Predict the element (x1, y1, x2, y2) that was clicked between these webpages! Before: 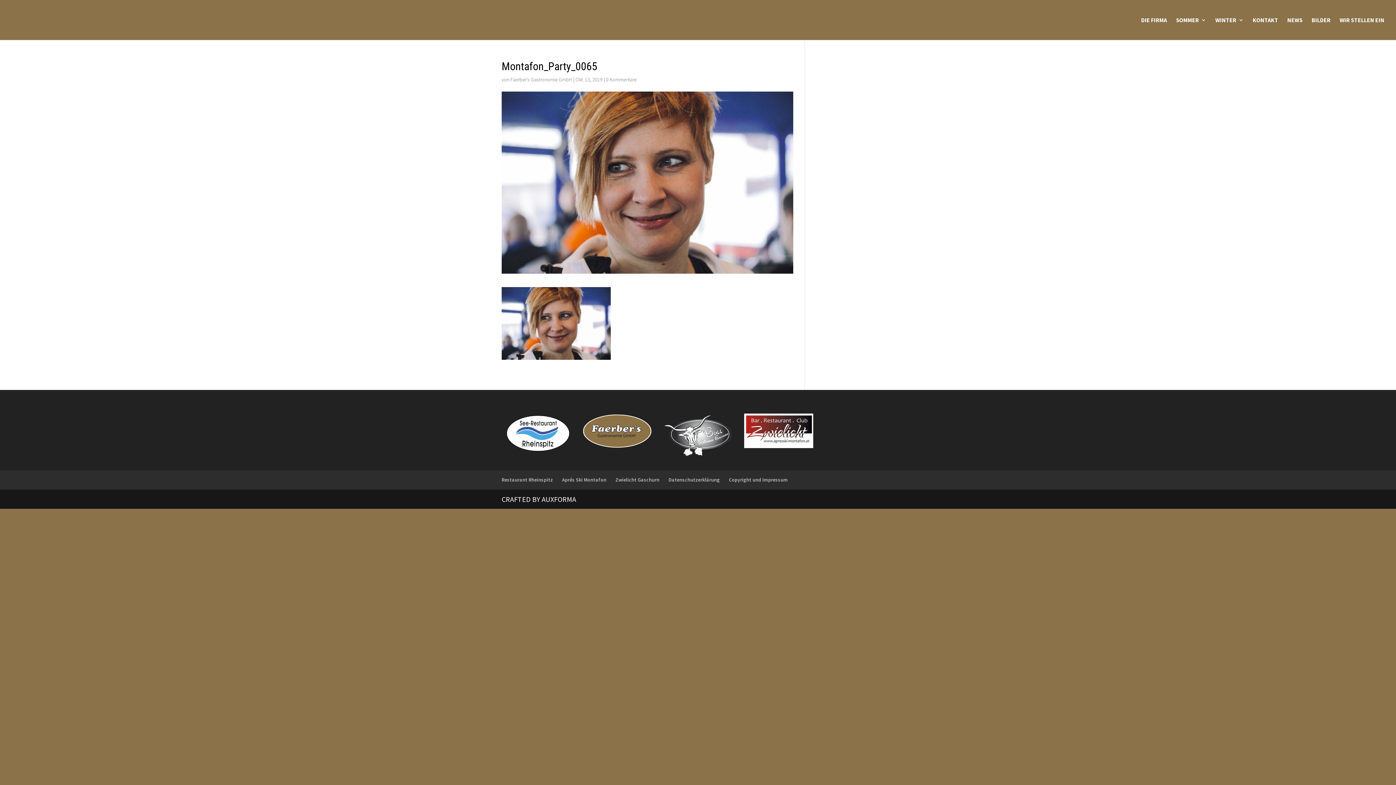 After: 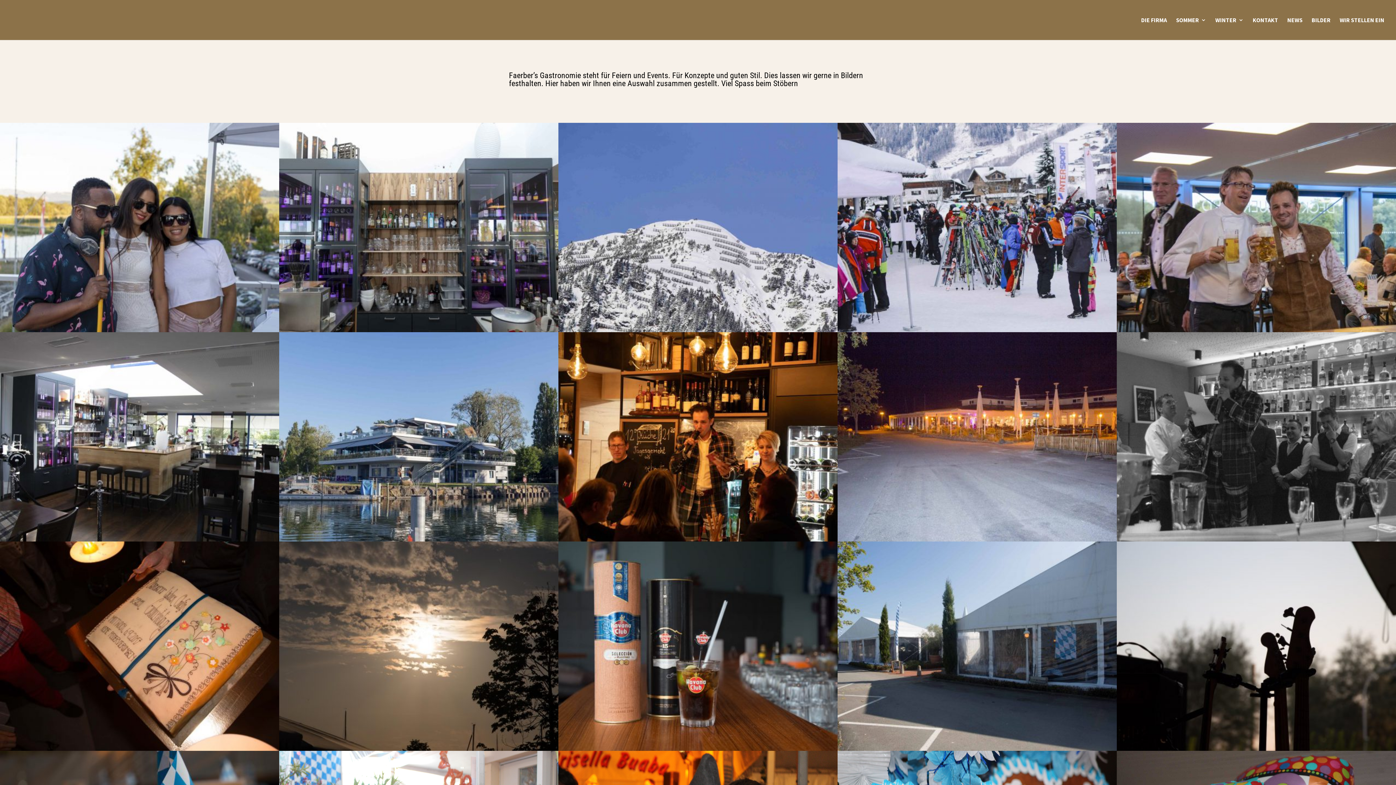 Action: bbox: (1312, 17, 1330, 40) label: BILDER